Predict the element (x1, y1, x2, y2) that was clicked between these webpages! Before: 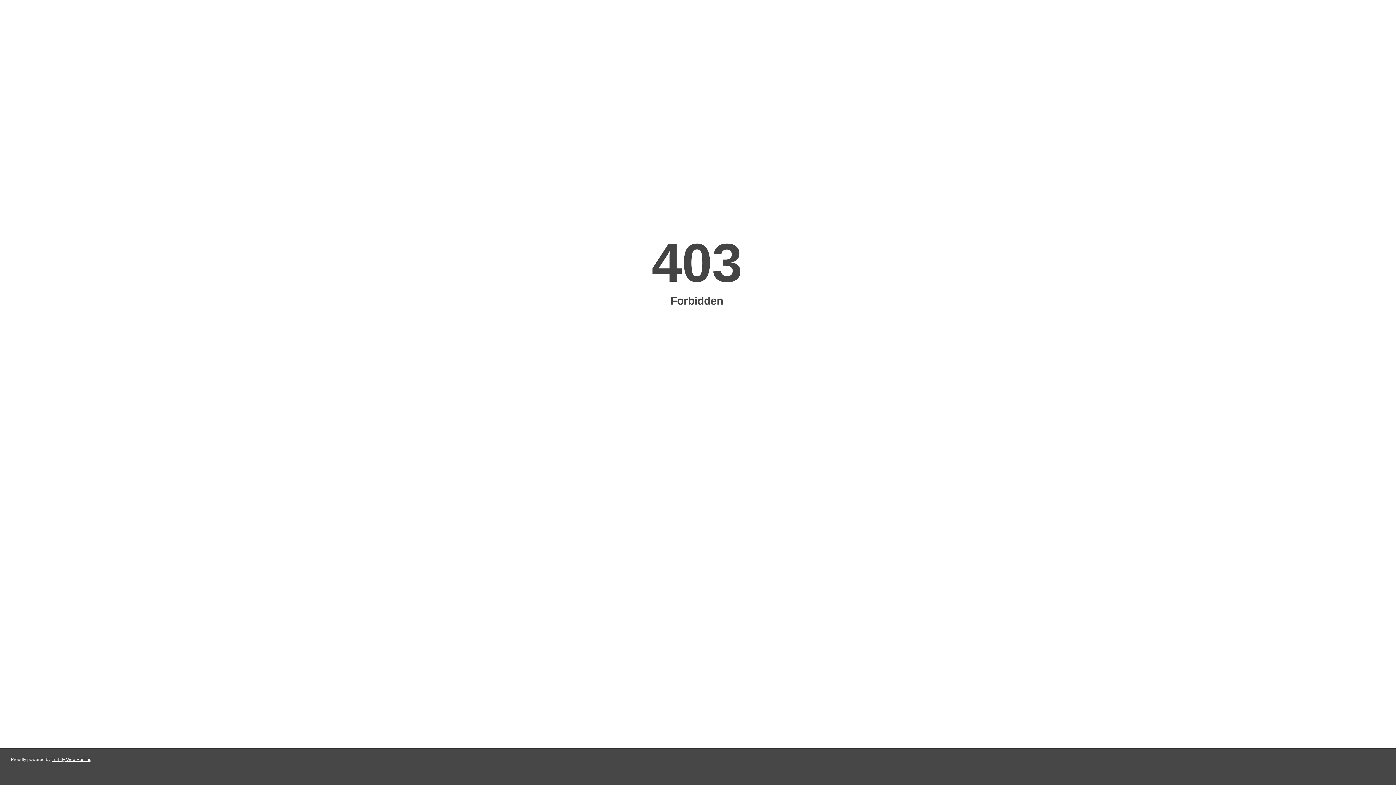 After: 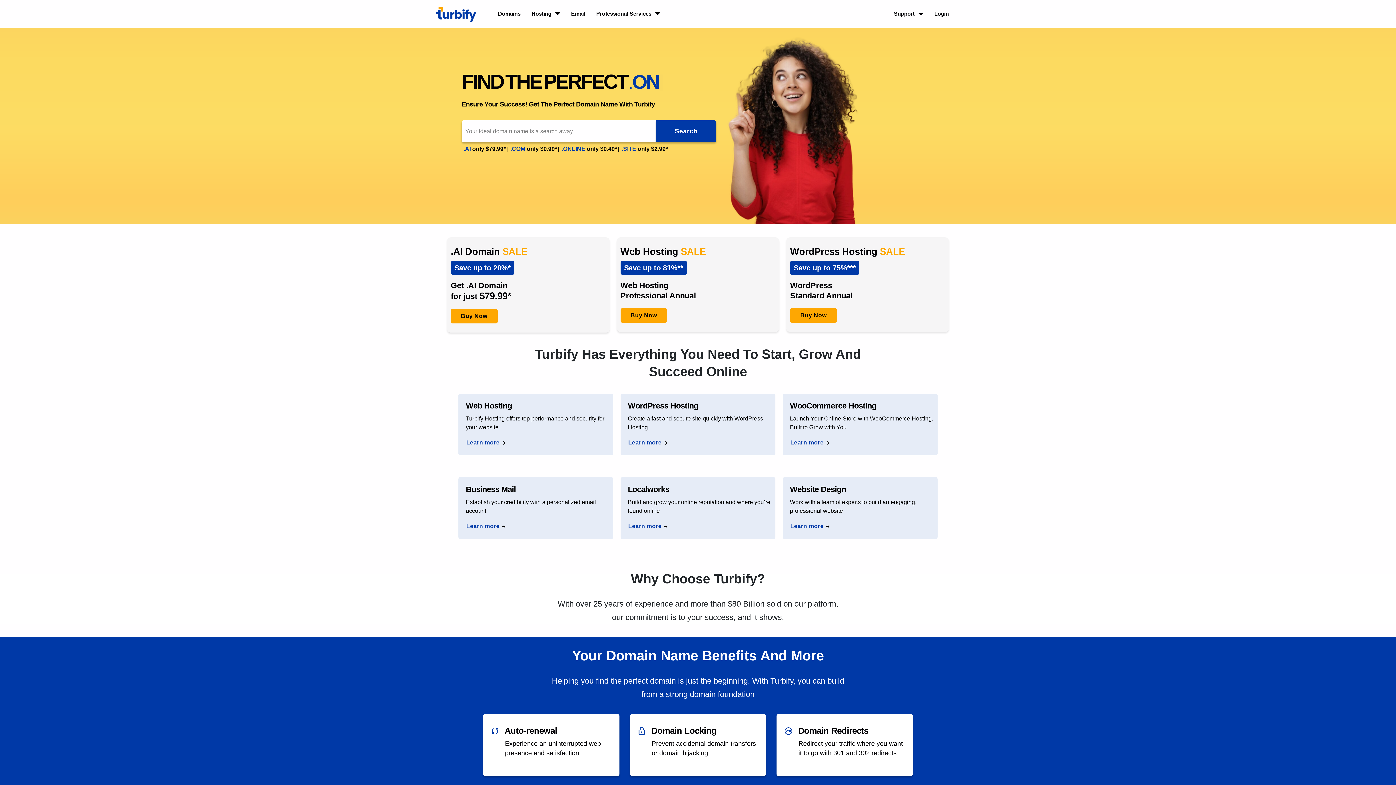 Action: label: Turbify Web Hosting bbox: (51, 757, 91, 762)